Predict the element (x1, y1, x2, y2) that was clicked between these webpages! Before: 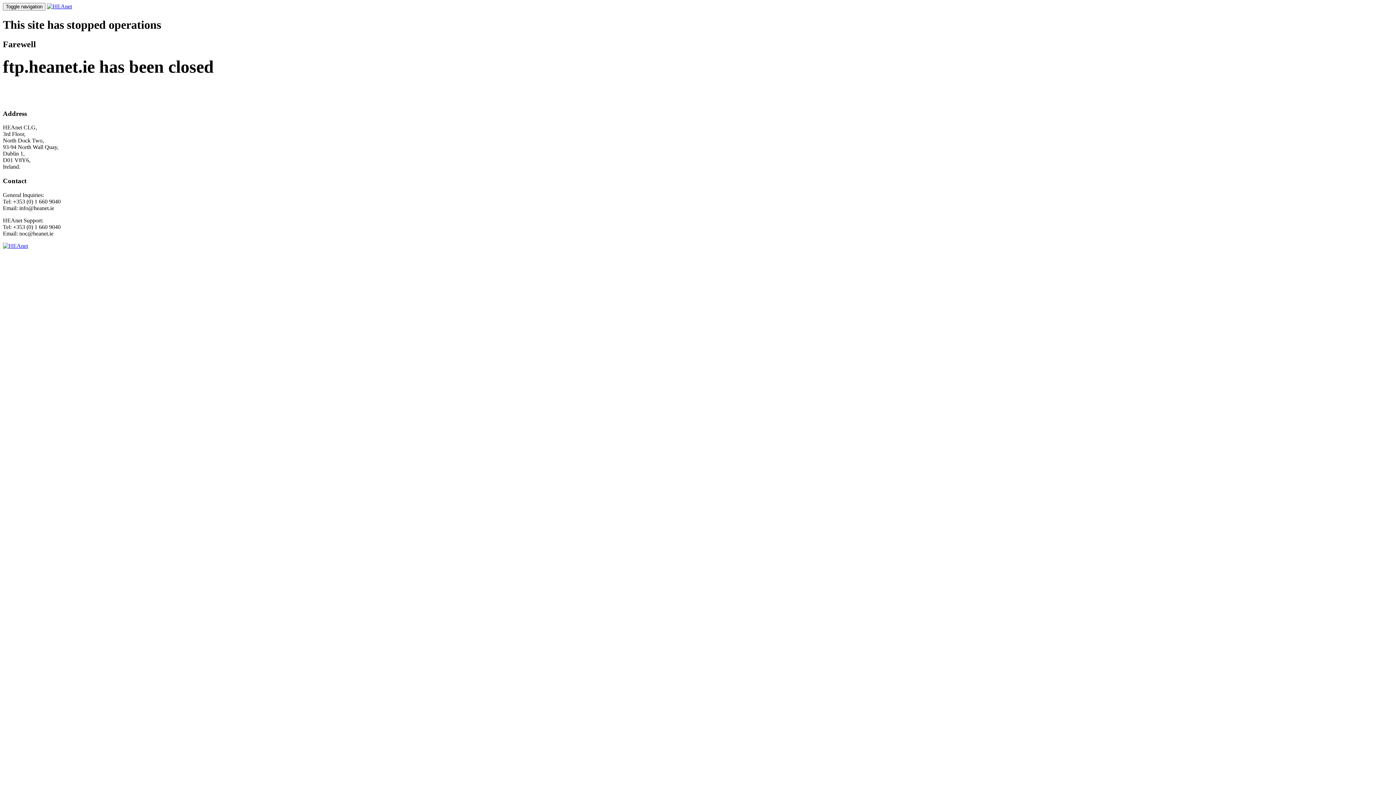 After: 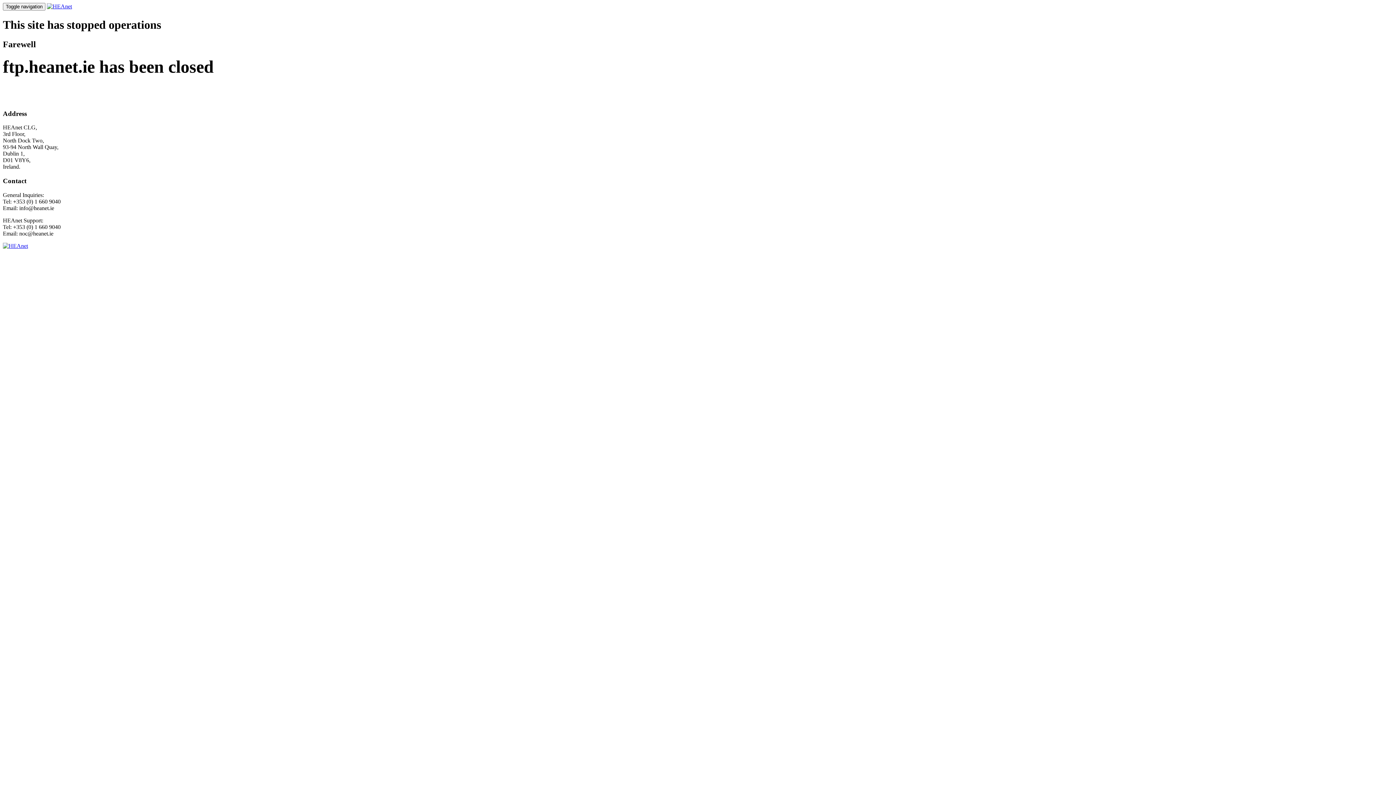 Action: bbox: (2, 242, 28, 248)